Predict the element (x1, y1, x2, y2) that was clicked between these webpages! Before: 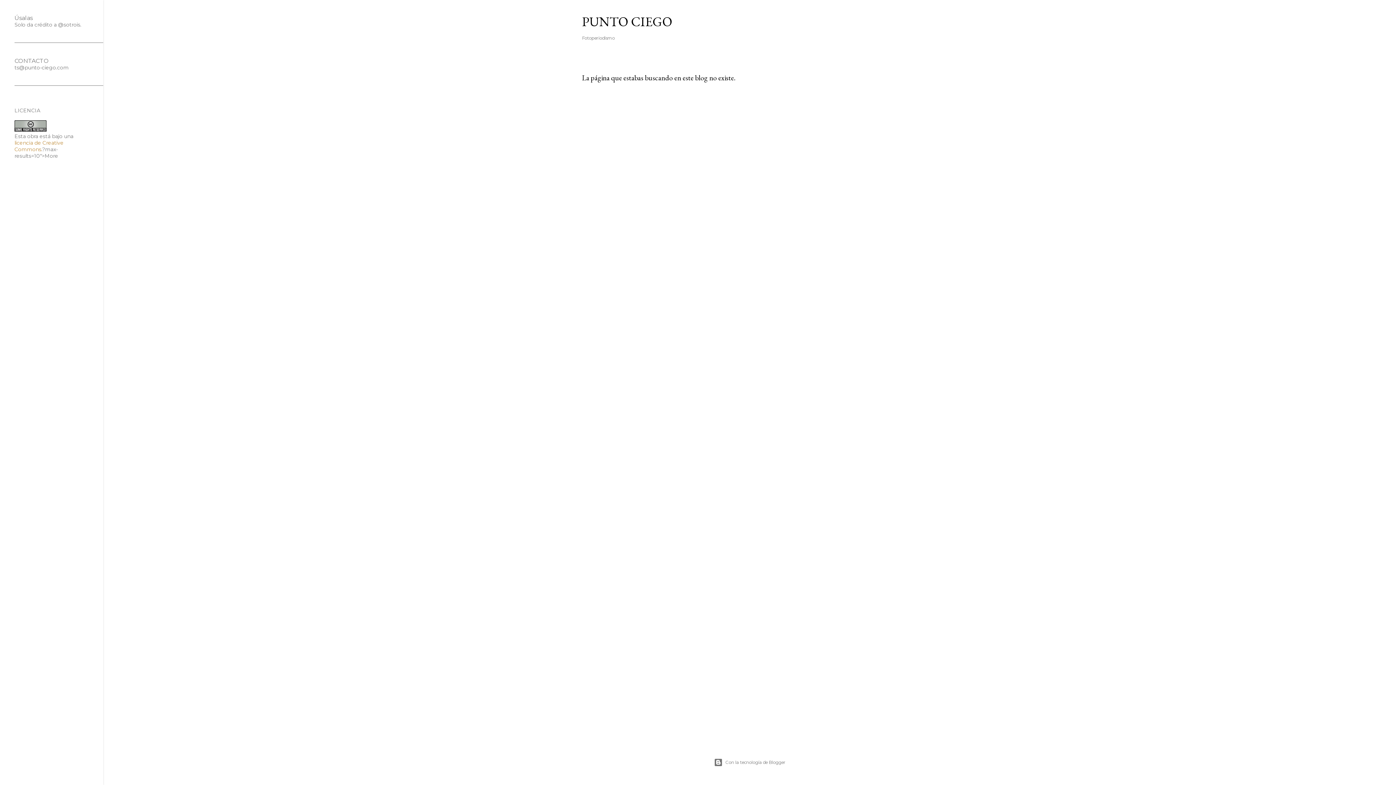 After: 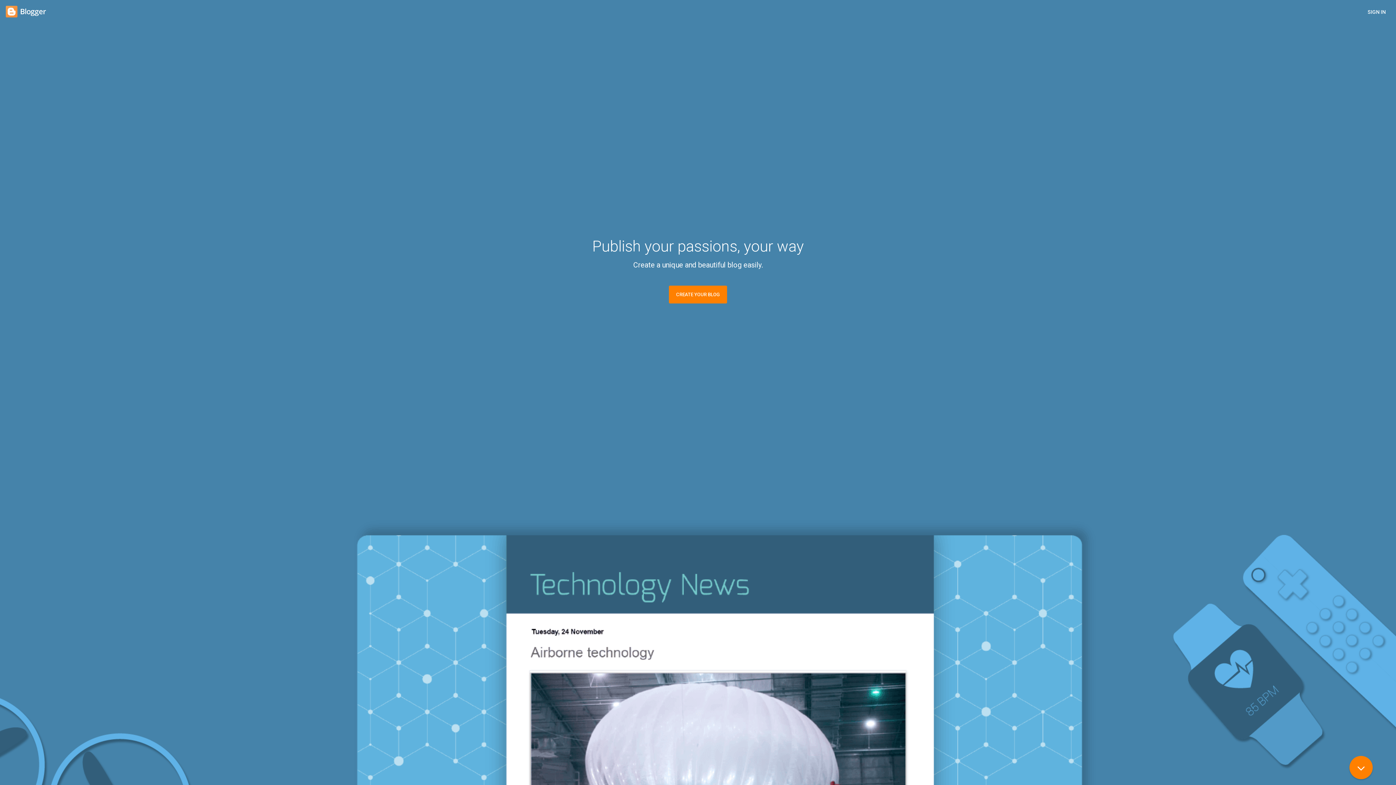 Action: label: Con la tecnología de Blogger bbox: (103, 758, 1396, 767)